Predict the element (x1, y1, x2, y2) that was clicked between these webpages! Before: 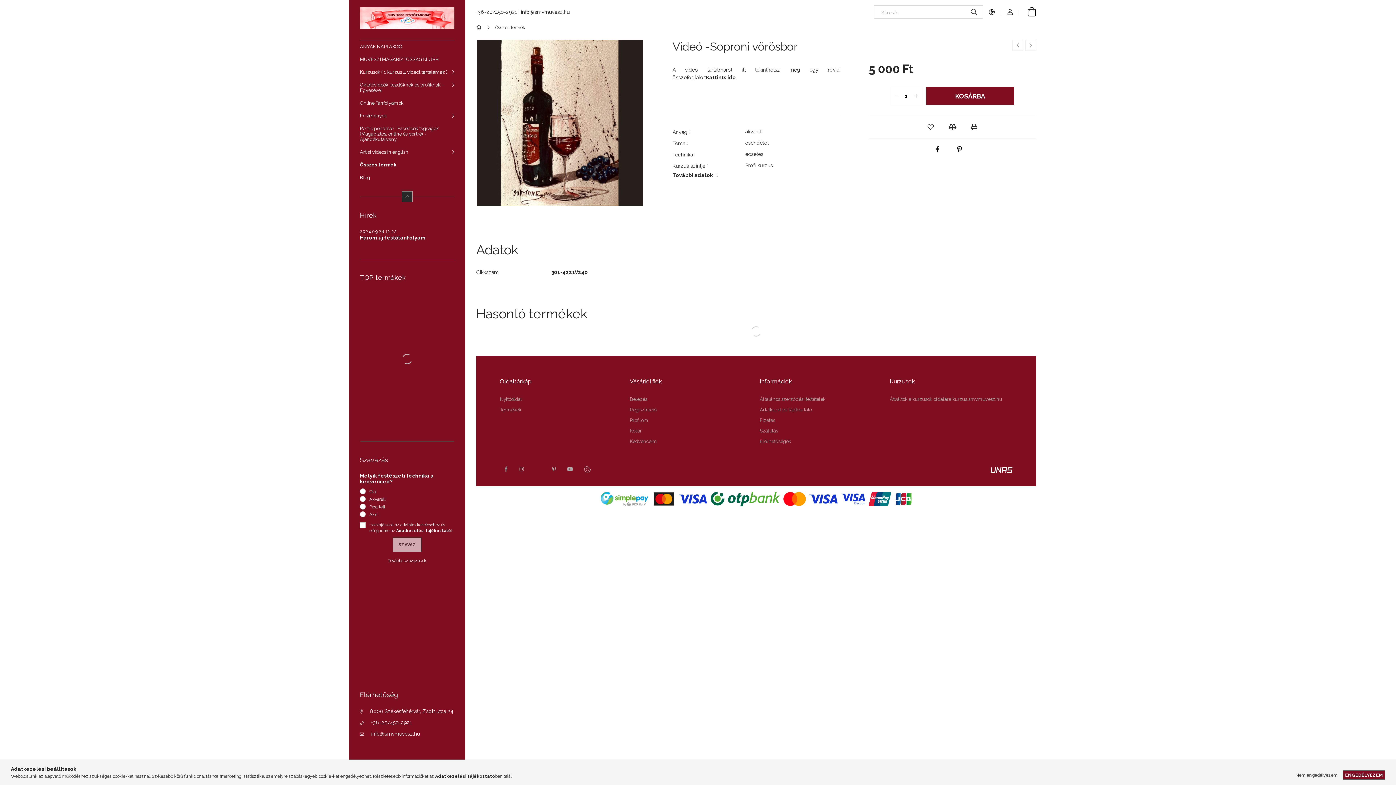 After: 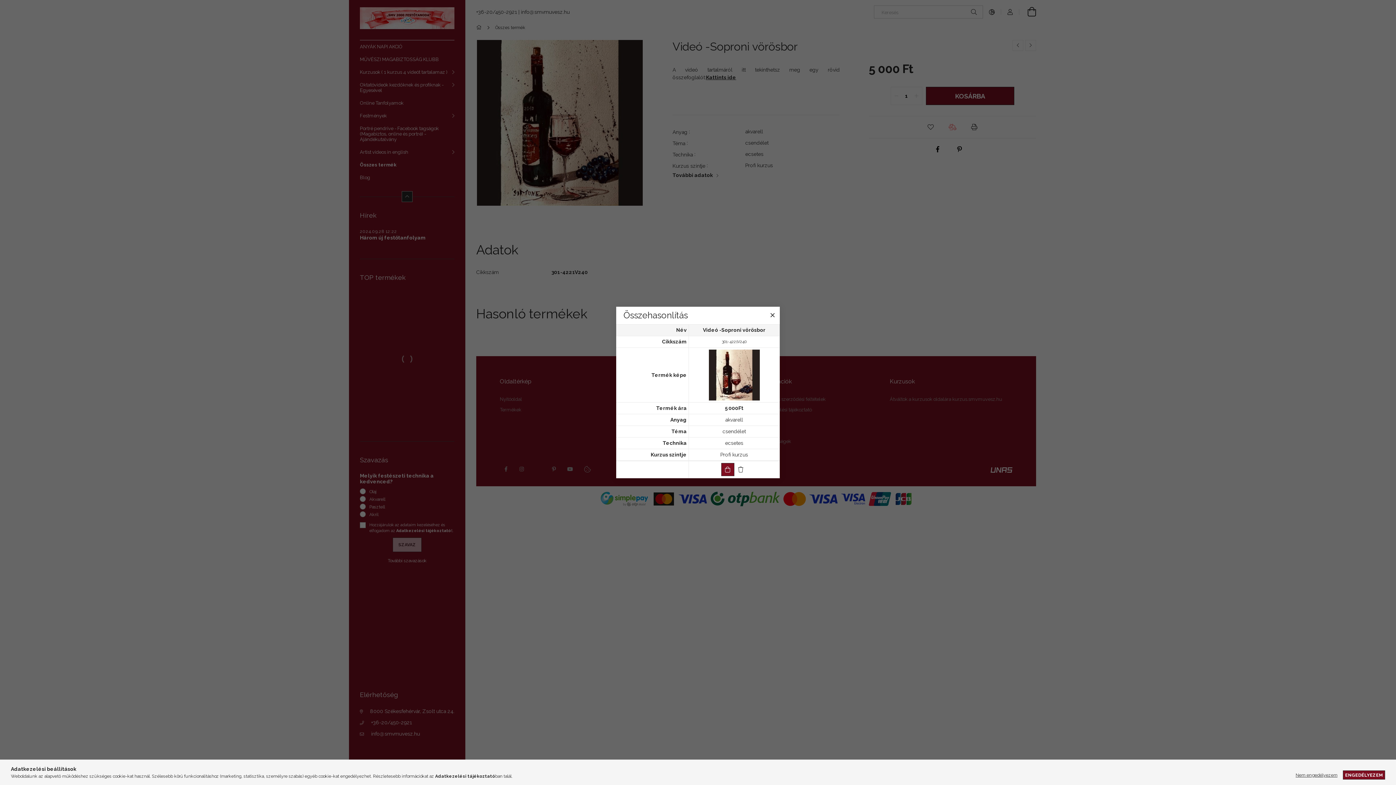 Action: label: Összehasonlítás bbox: (945, 121, 959, 132)